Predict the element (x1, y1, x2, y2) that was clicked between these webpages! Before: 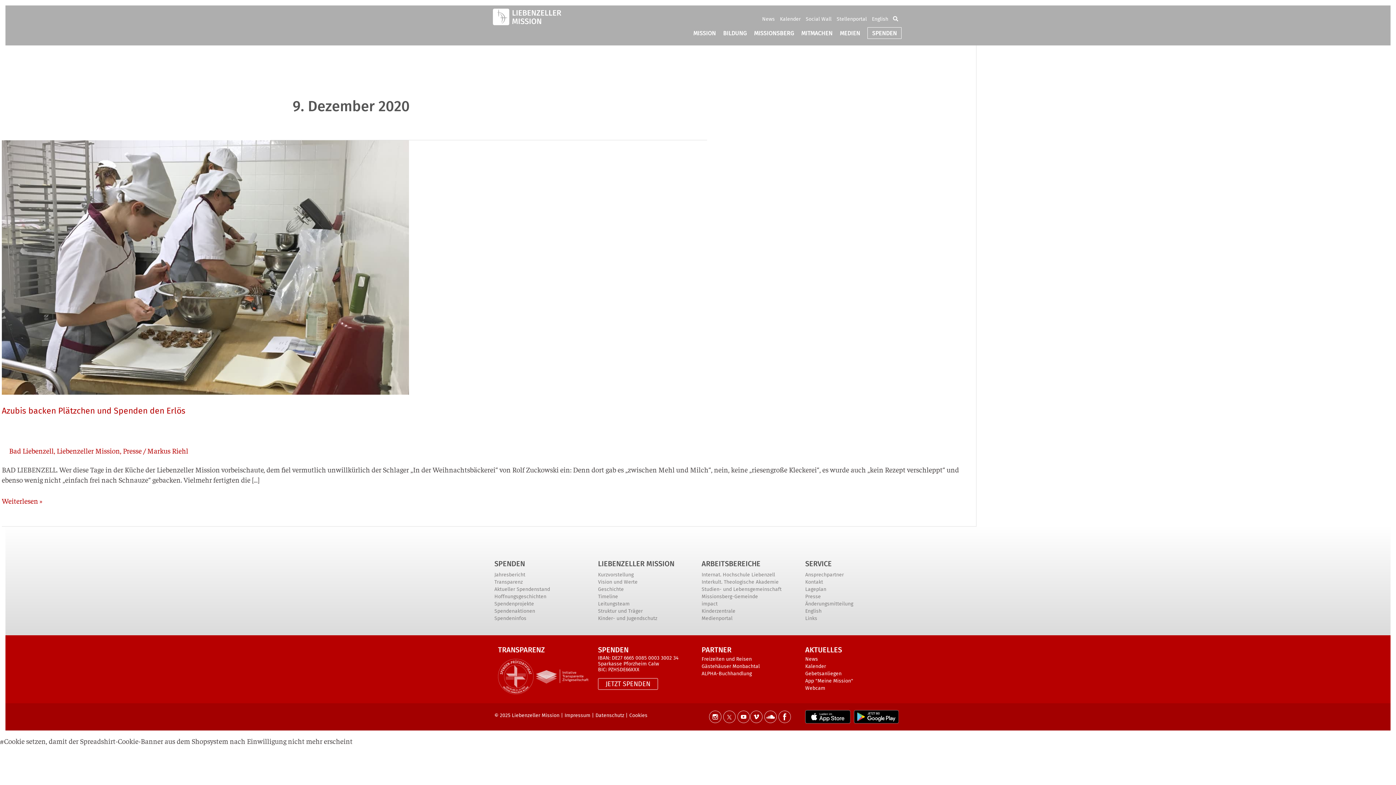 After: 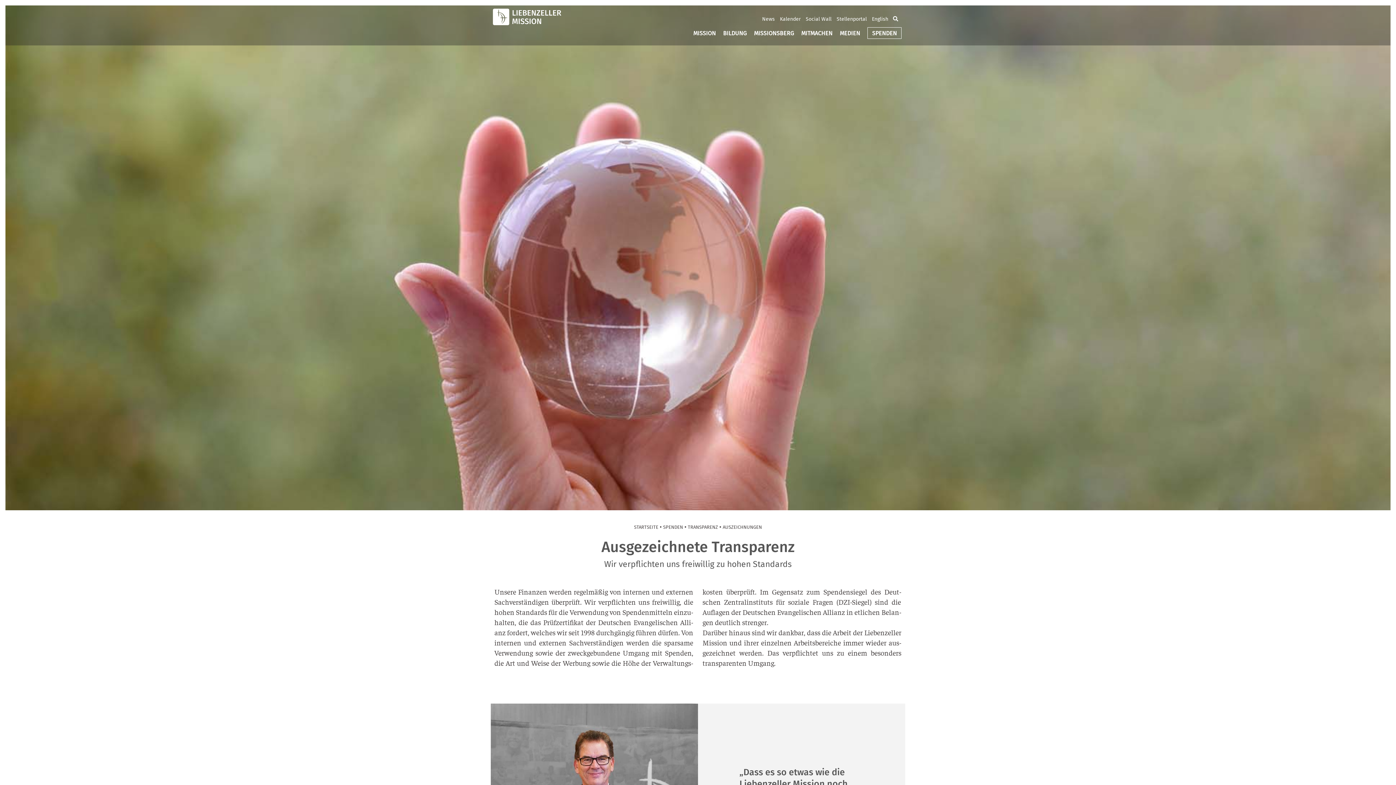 Action: bbox: (498, 659, 533, 694)